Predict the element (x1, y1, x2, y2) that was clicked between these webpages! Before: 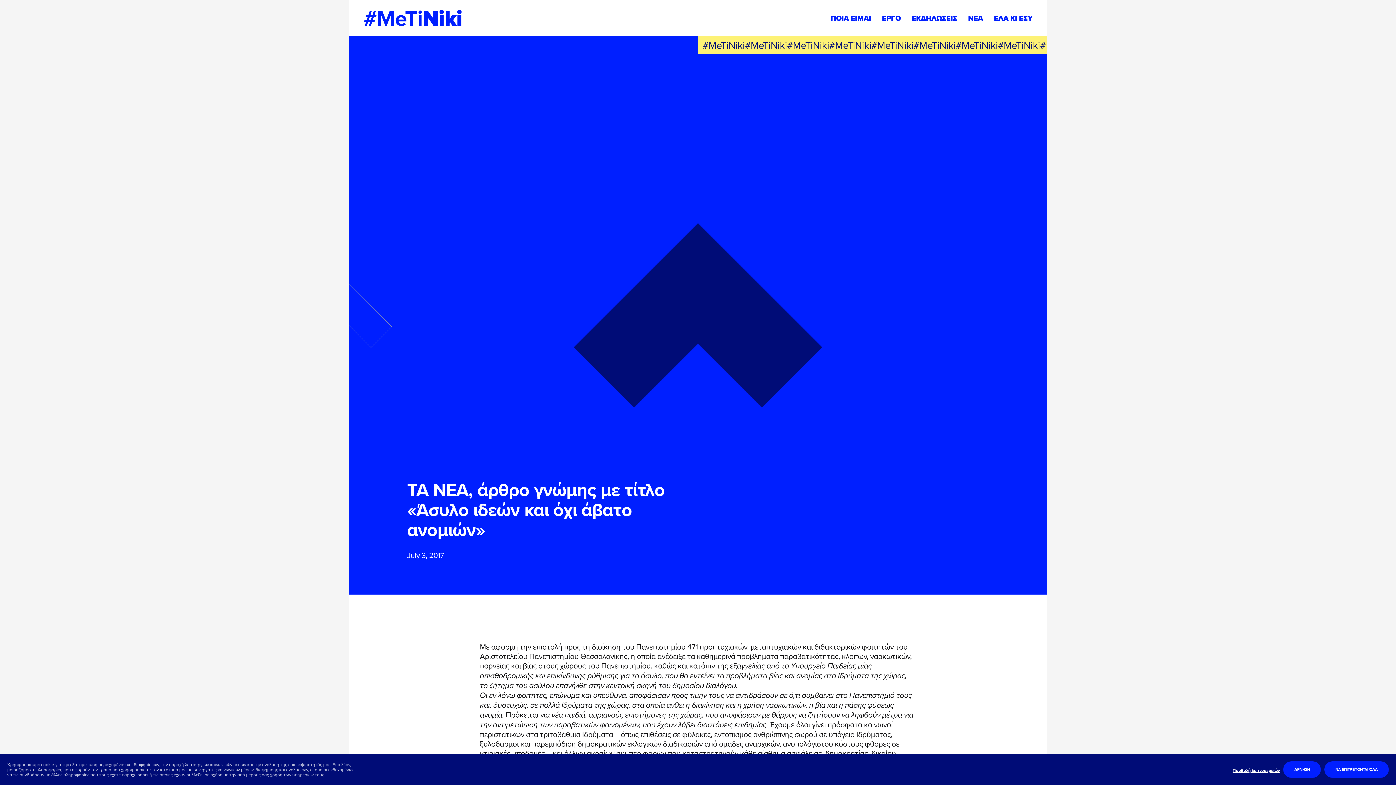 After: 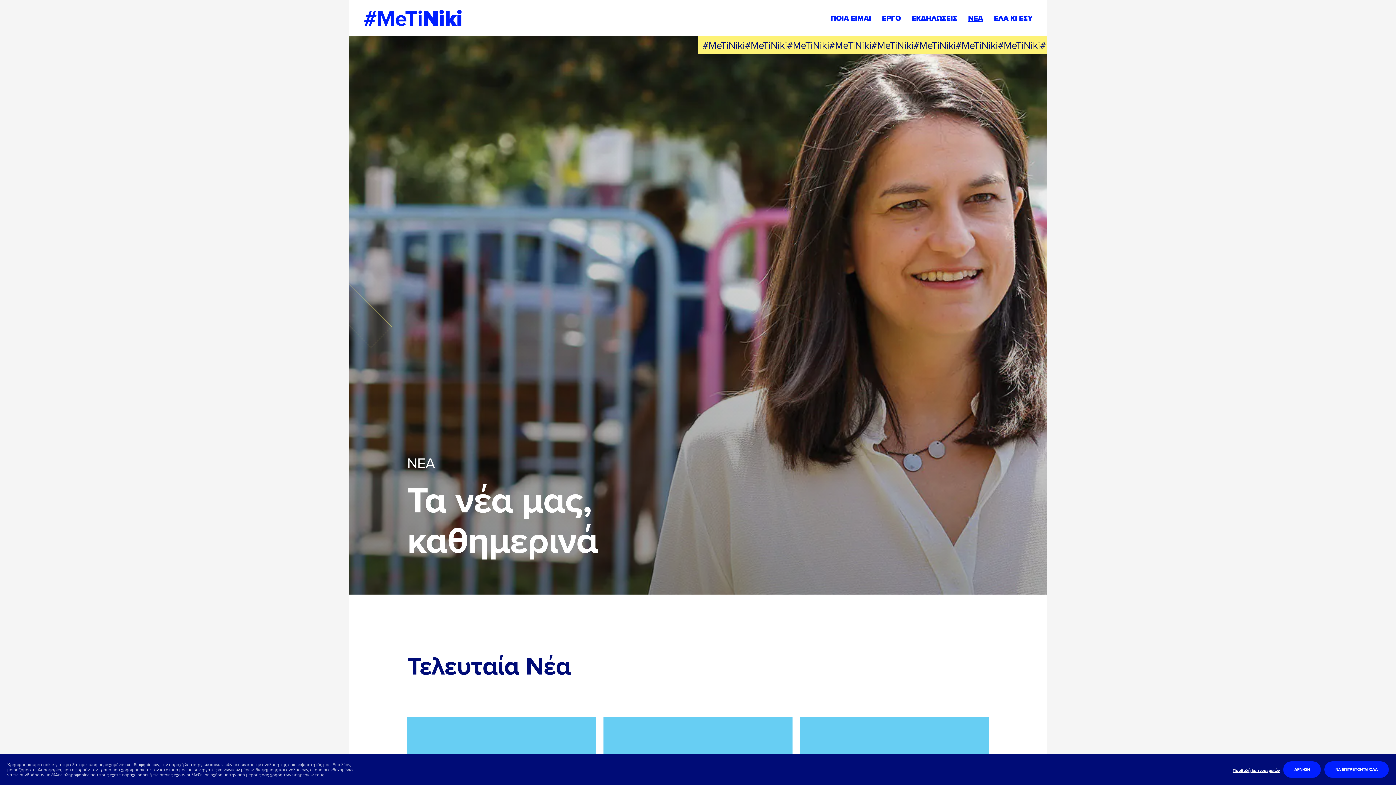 Action: bbox: (968, 12, 983, 23) label: ΝΕΑ